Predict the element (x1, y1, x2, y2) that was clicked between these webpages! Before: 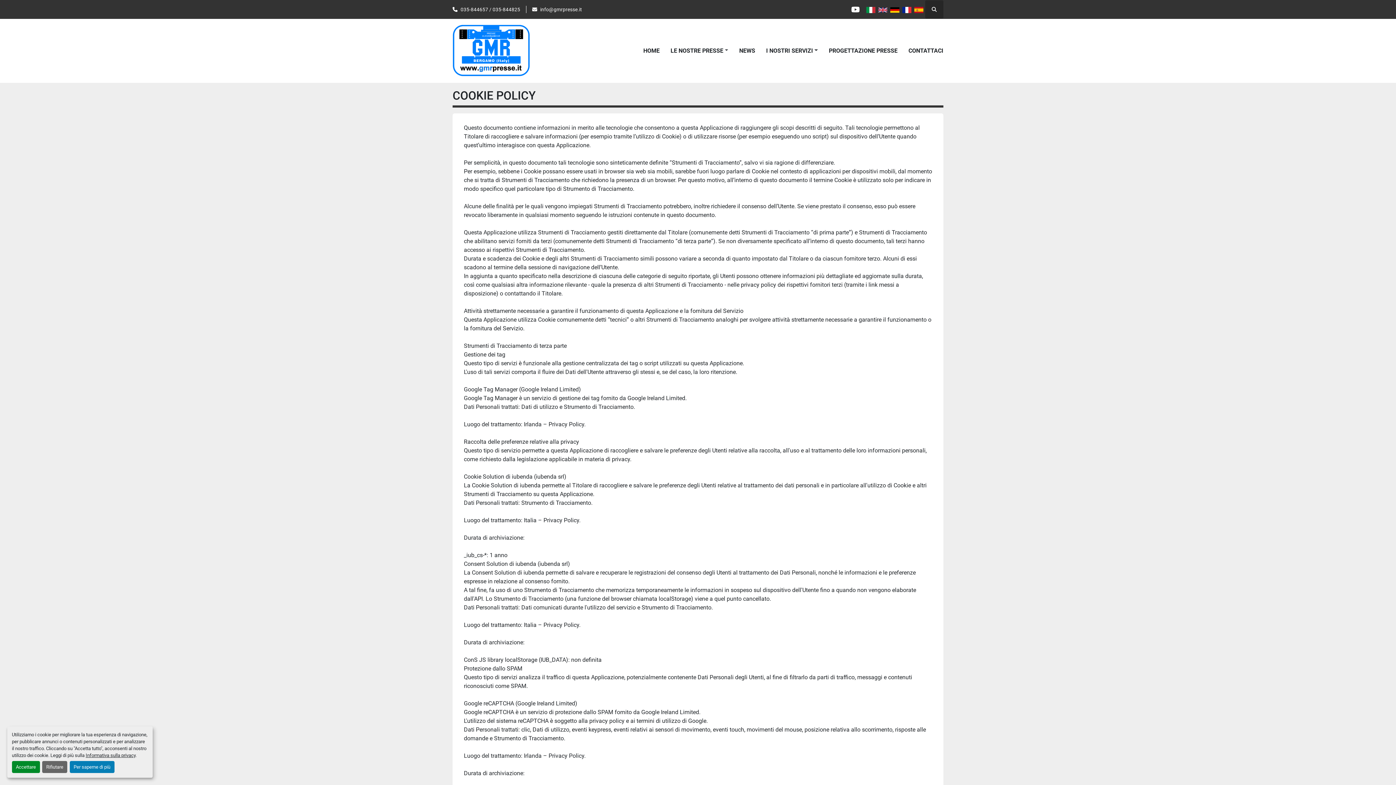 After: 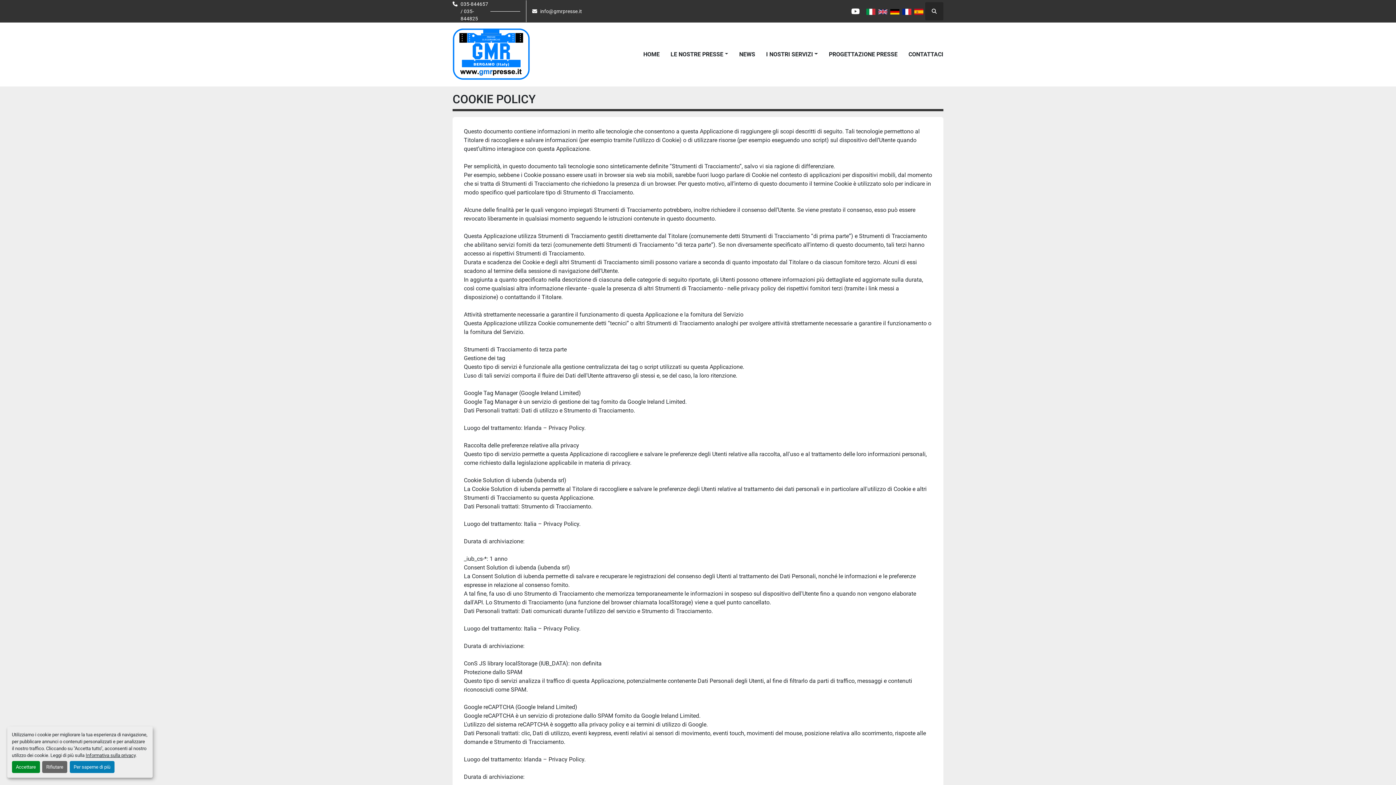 Action: bbox: (460, 5, 520, 13) label: 035-844657 / 035-844825